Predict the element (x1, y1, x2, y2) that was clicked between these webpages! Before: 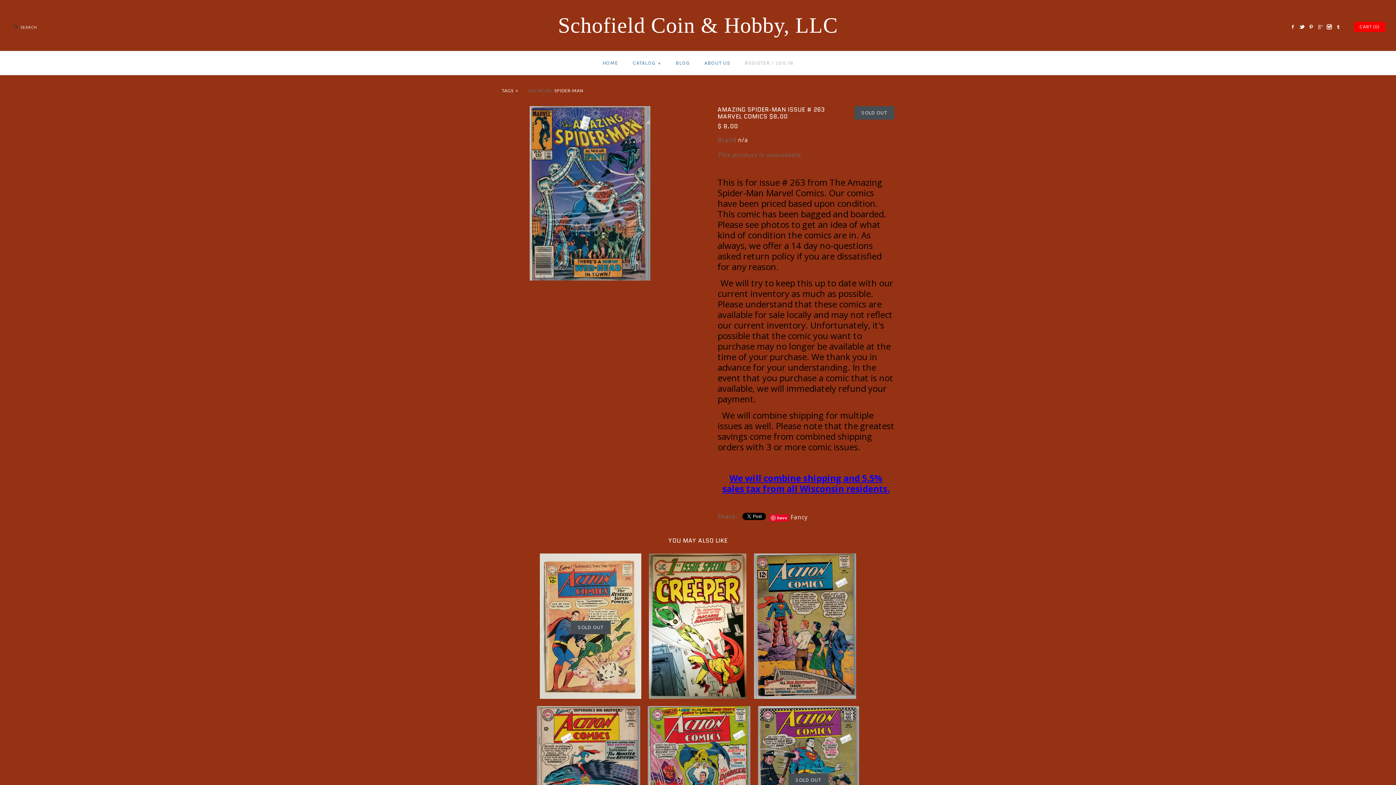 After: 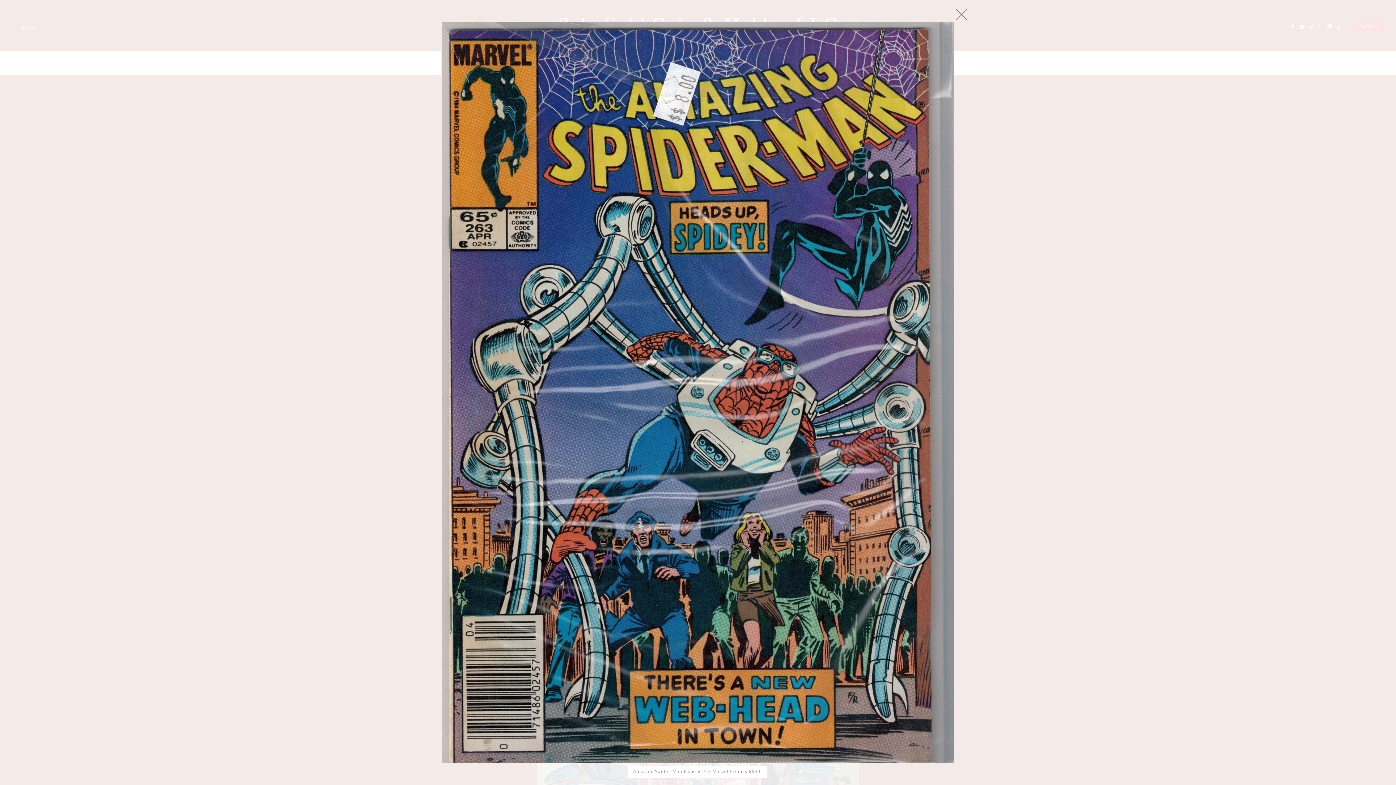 Action: bbox: (529, 106, 650, 114)